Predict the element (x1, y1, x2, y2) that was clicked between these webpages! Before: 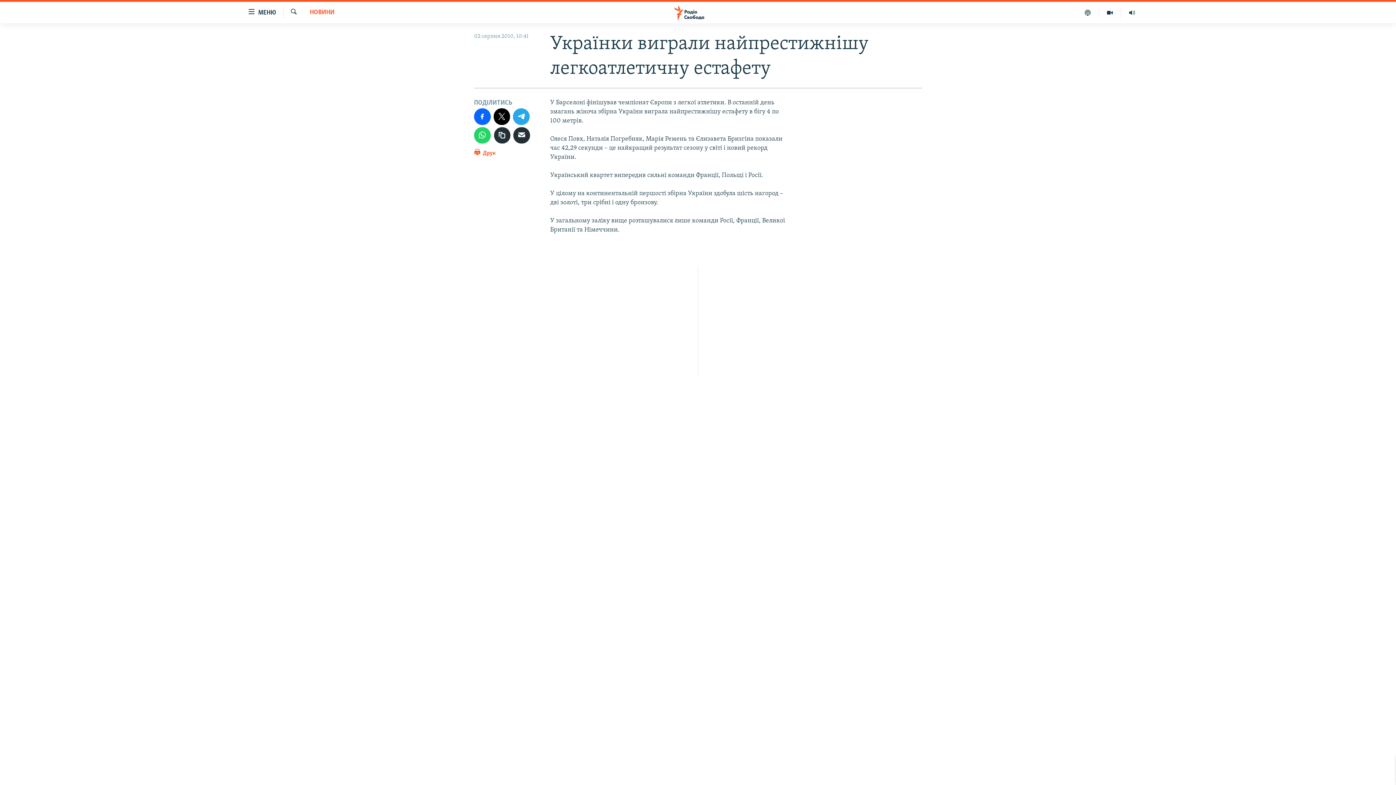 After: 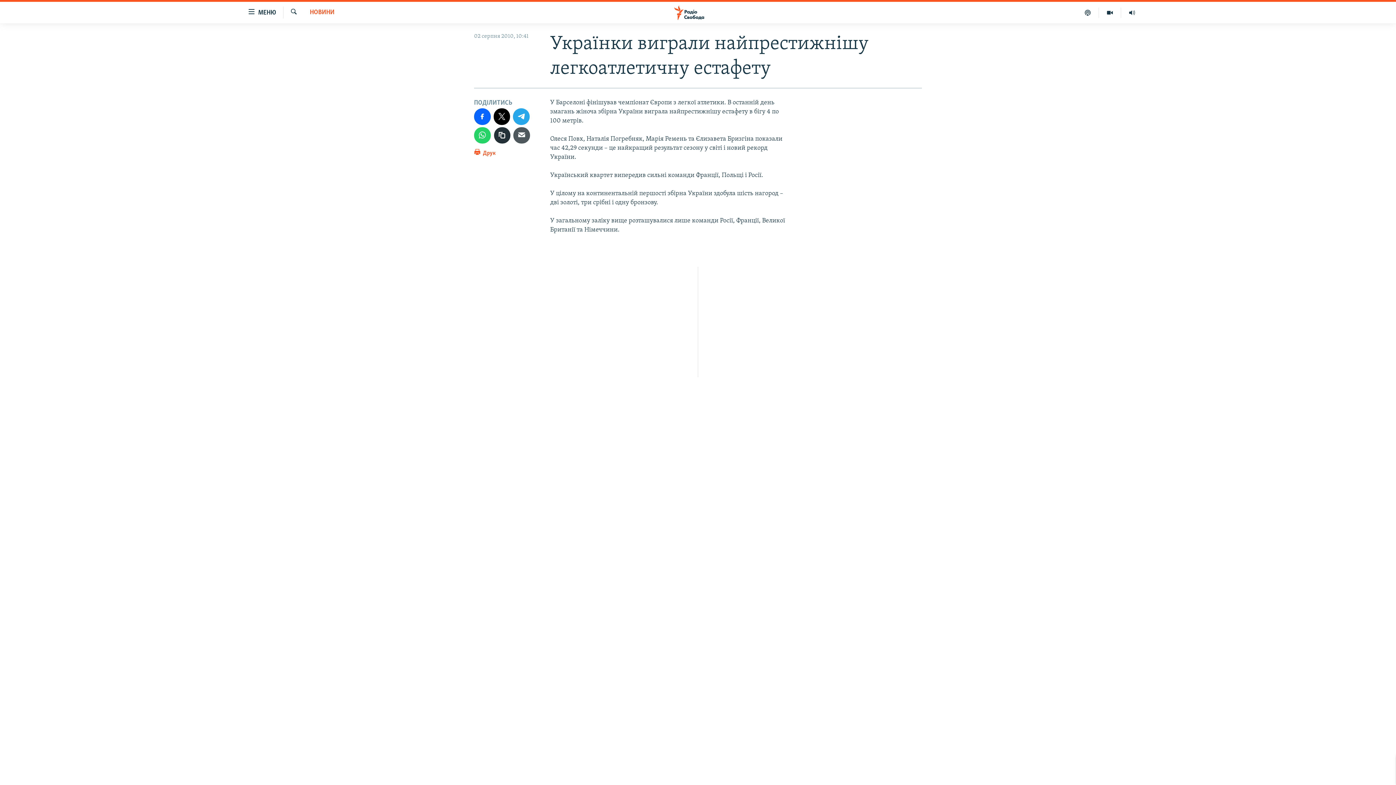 Action: bbox: (513, 127, 530, 143)